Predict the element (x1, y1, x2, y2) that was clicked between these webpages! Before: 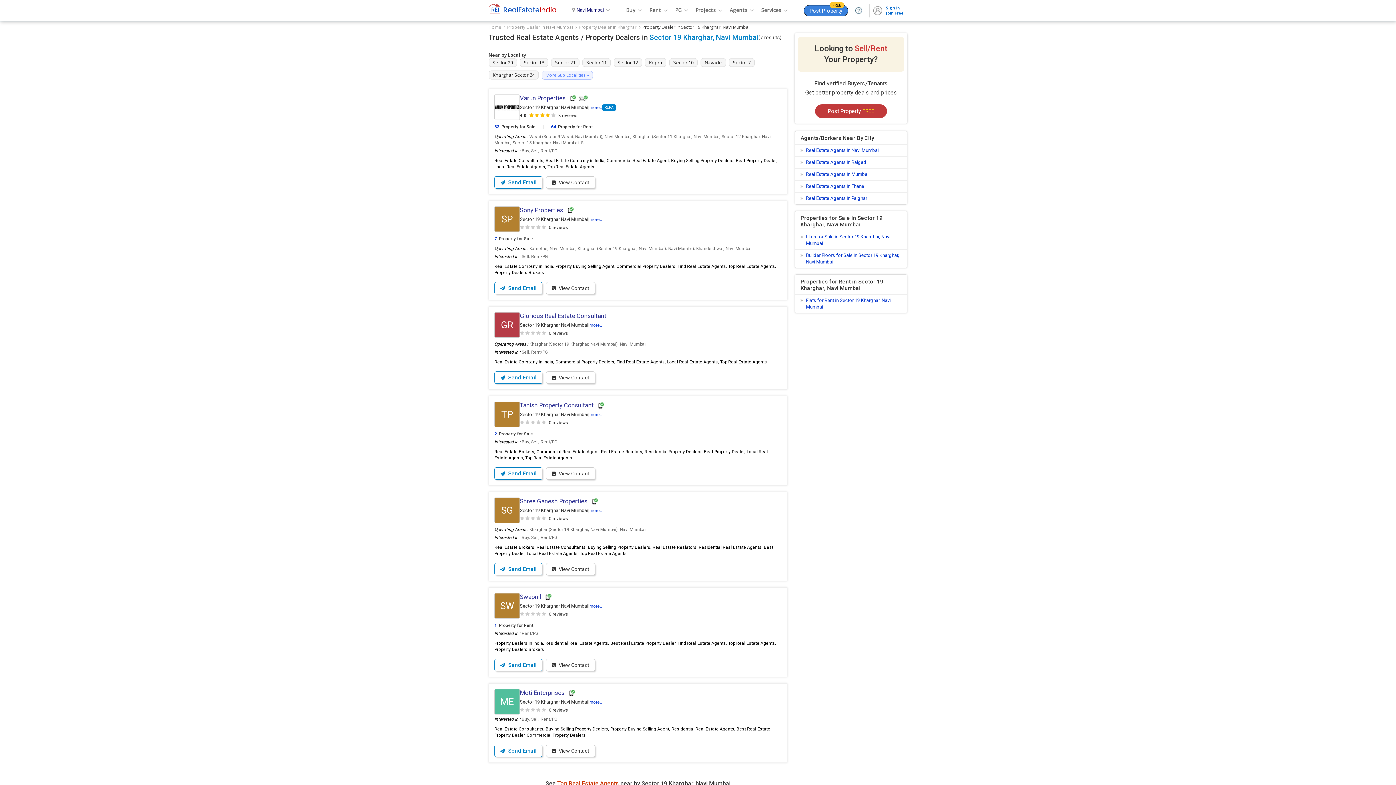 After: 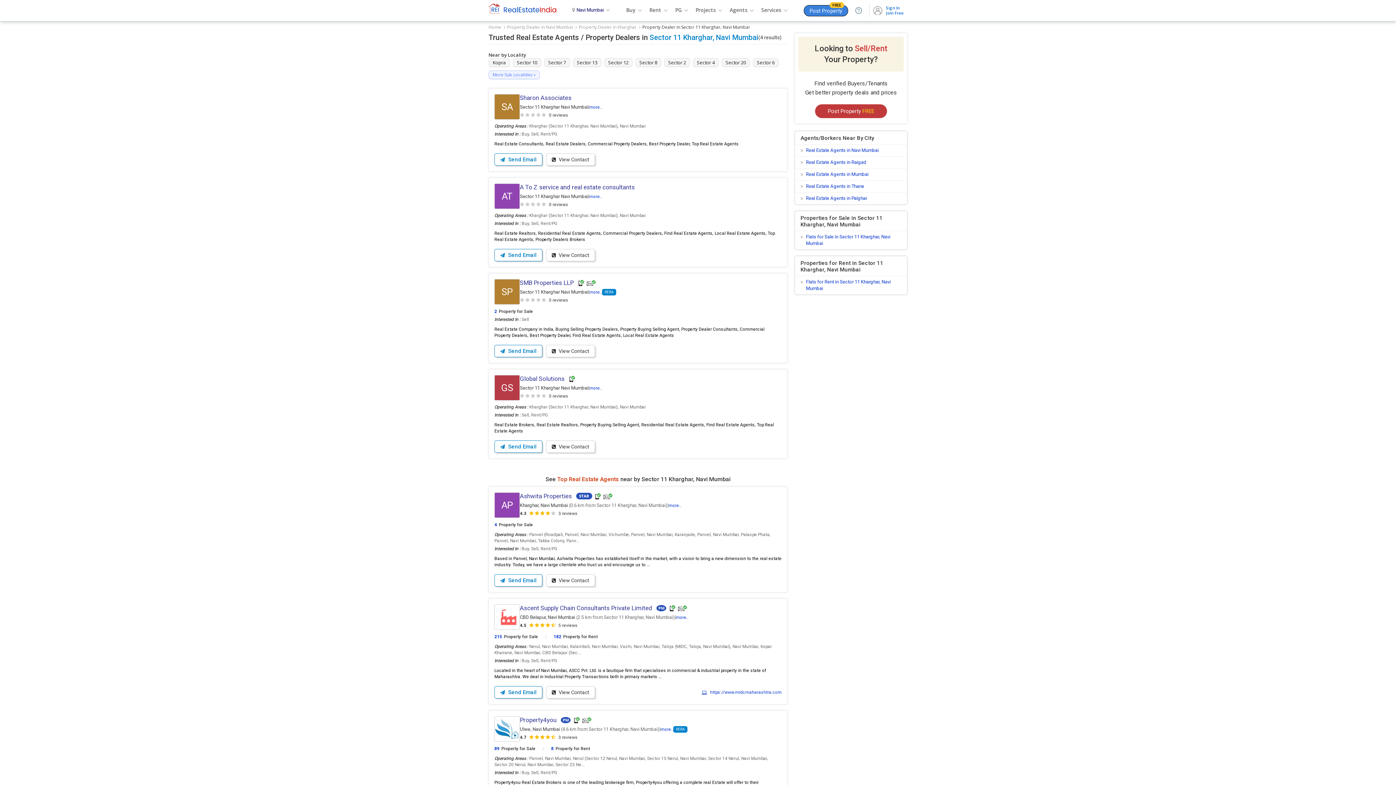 Action: label: Sector 11 bbox: (582, 58, 610, 66)